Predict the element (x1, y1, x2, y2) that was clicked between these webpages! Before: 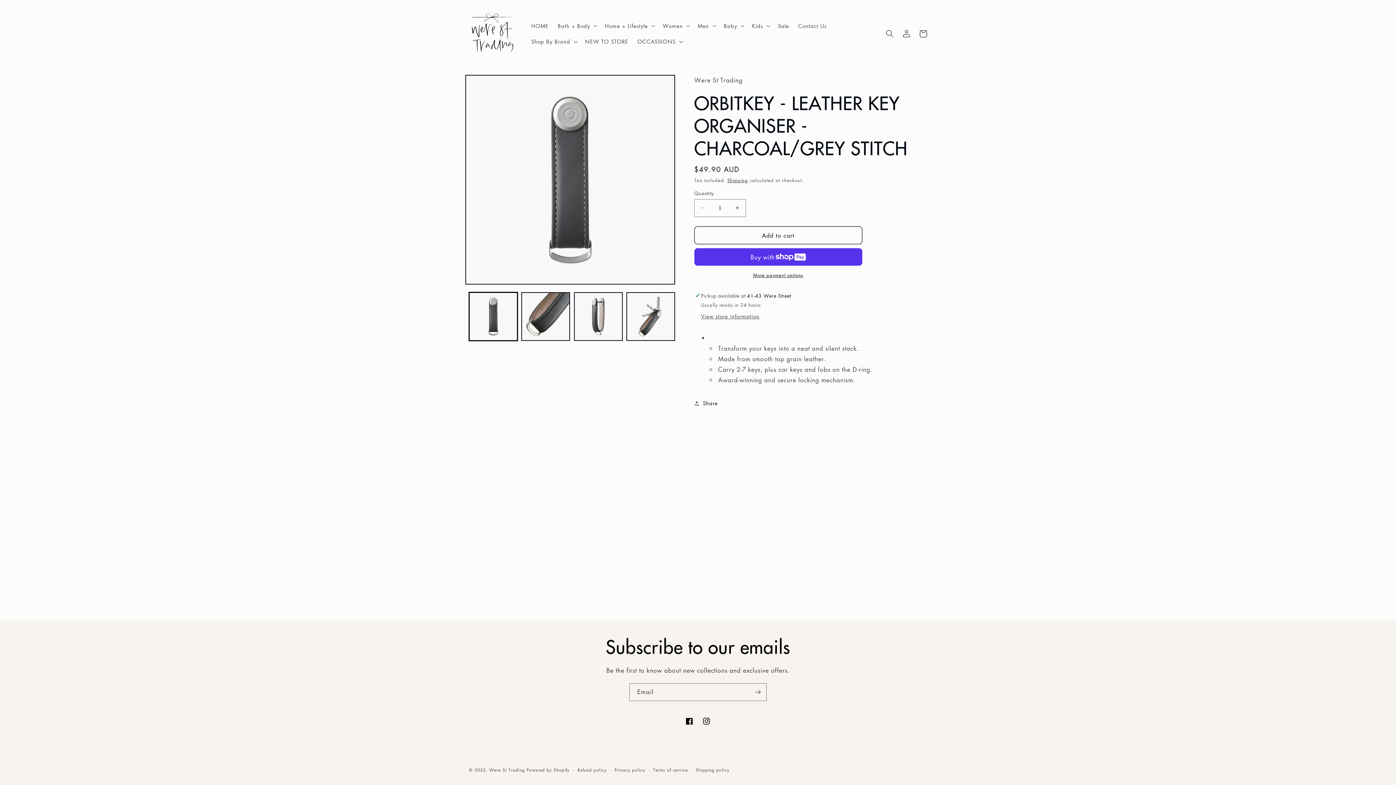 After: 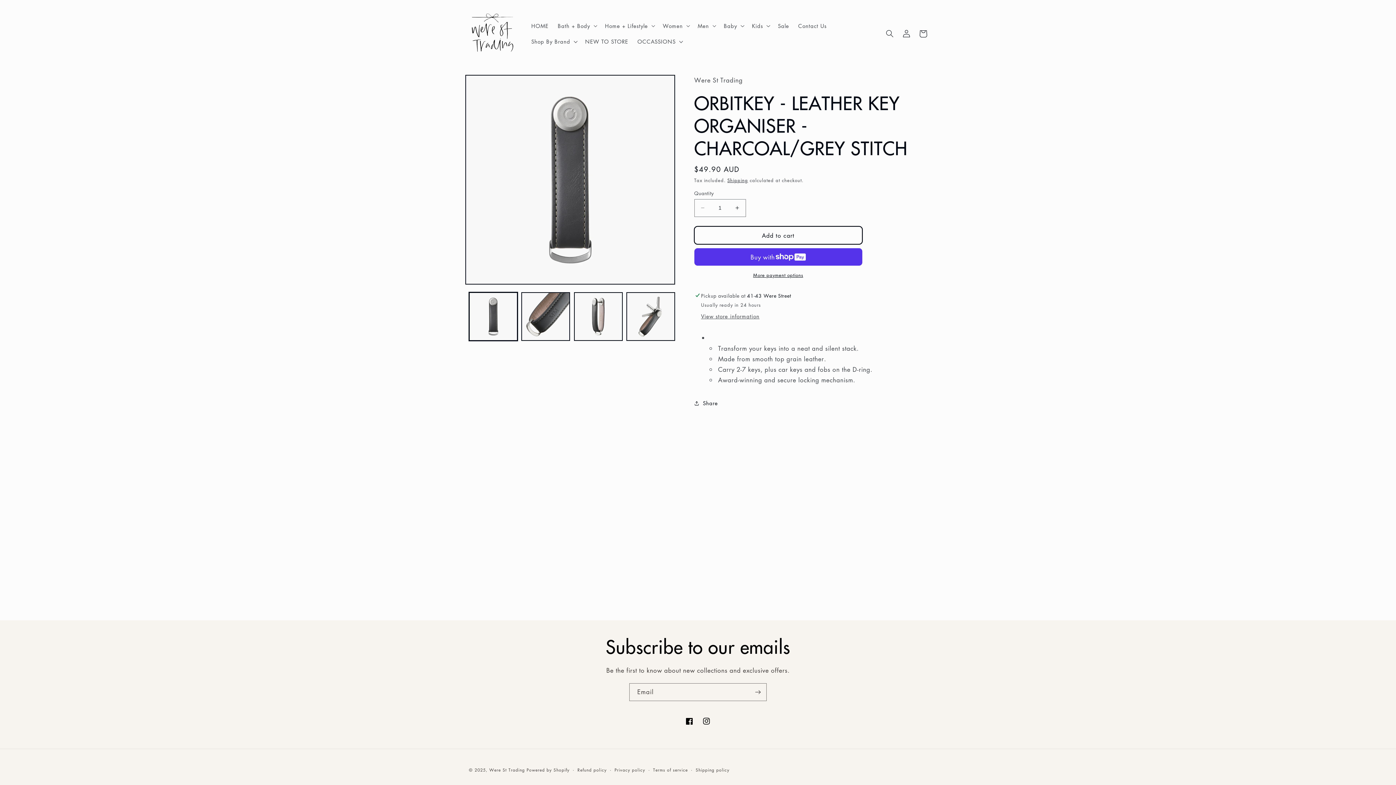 Action: bbox: (694, 226, 862, 244) label: Add to cart